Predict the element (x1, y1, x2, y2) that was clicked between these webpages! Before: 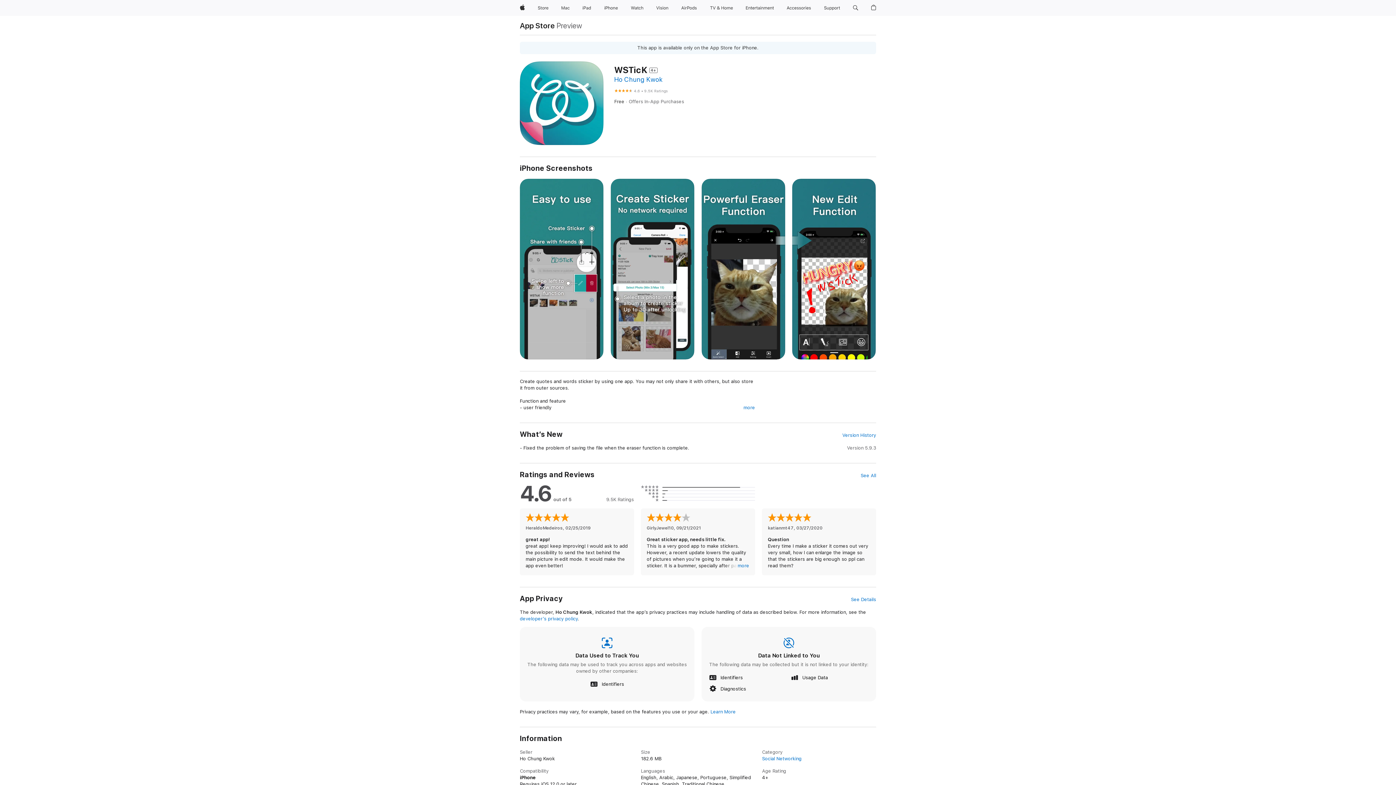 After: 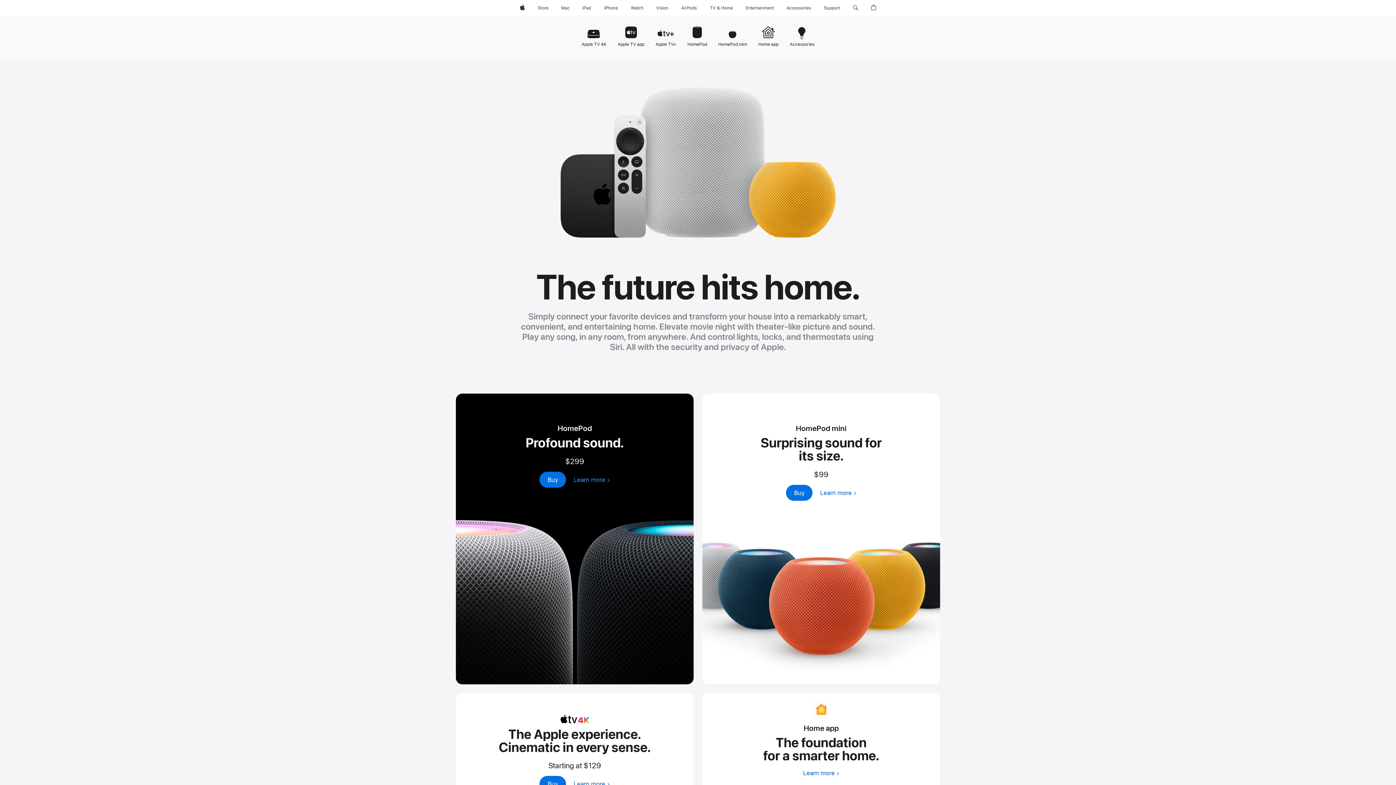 Action: bbox: (706, 0, 736, 16) label: TV and Home